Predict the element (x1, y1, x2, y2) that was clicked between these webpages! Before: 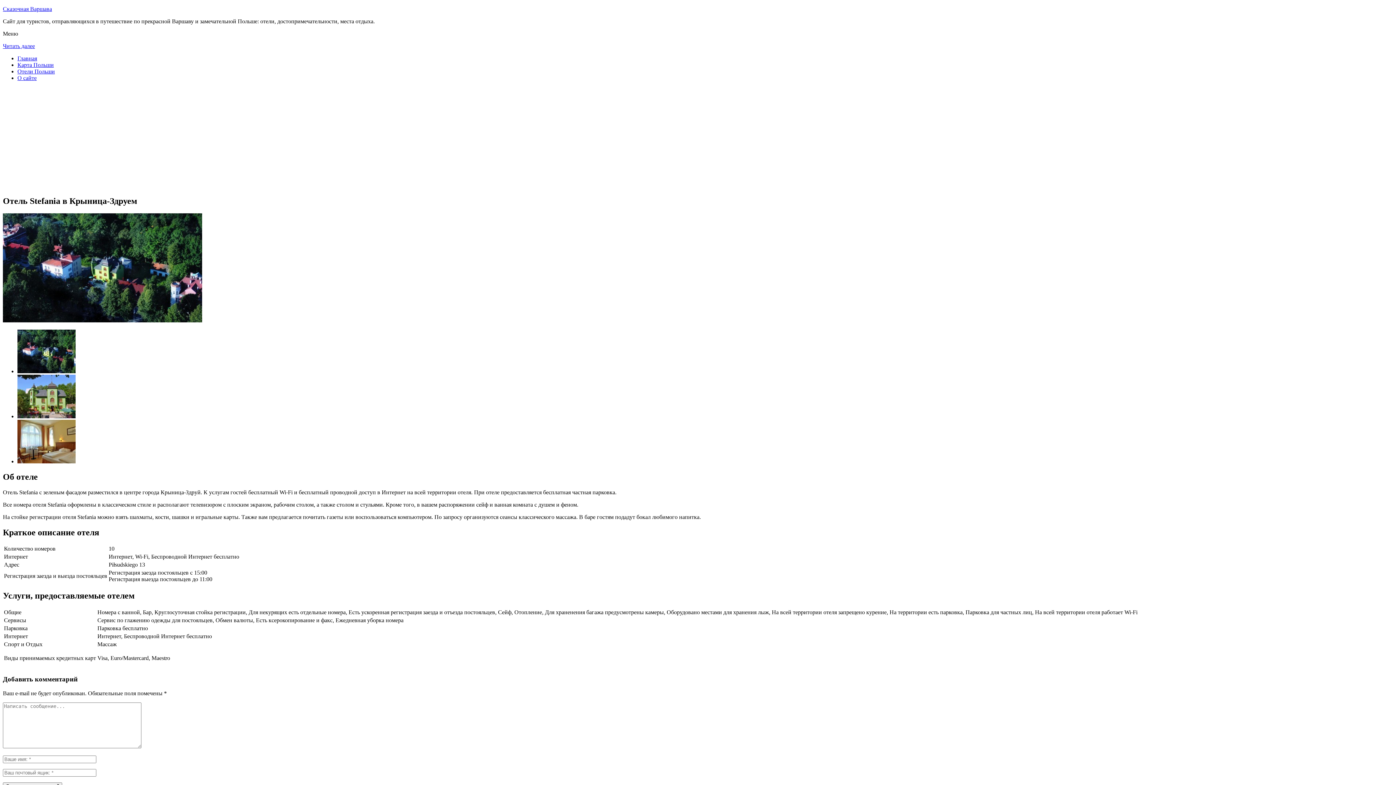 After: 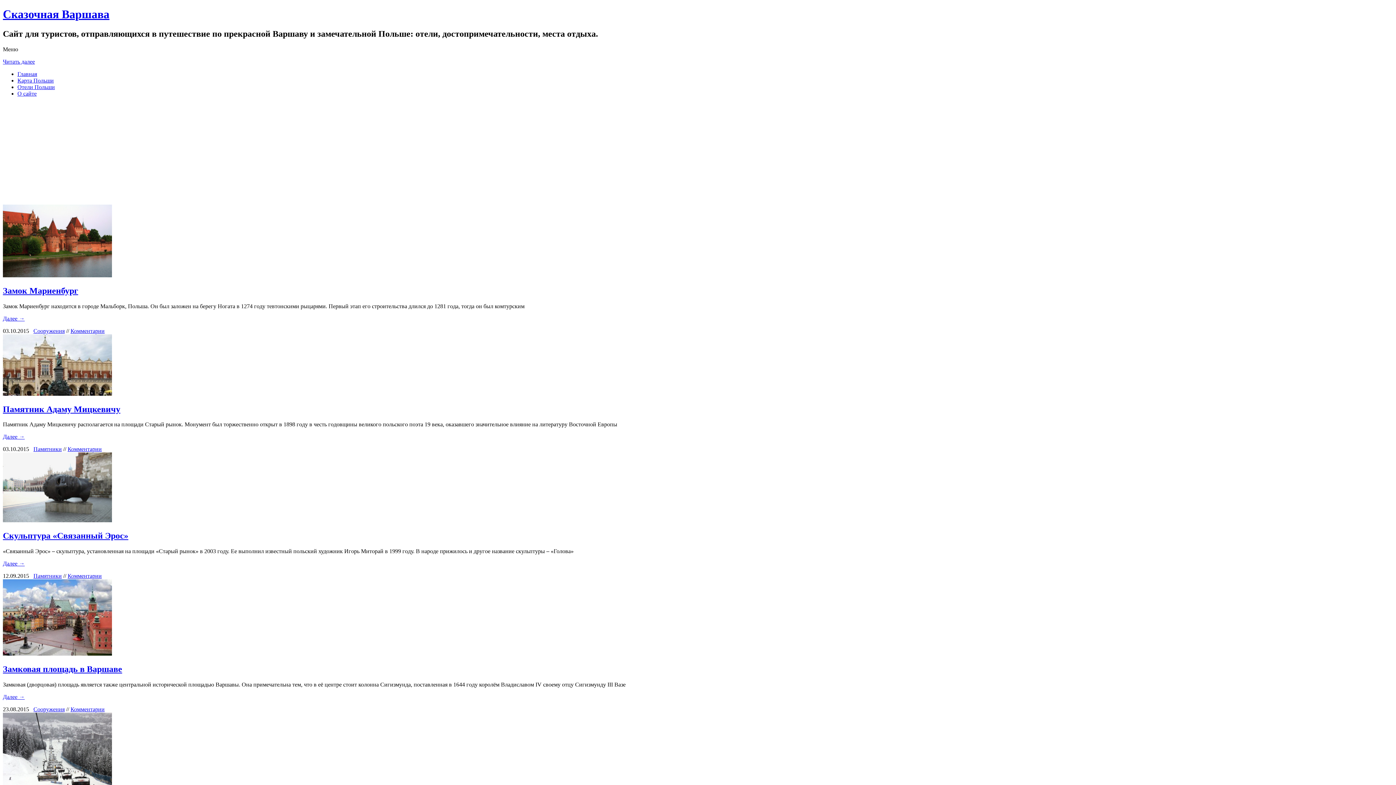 Action: label: Главная bbox: (17, 55, 37, 61)